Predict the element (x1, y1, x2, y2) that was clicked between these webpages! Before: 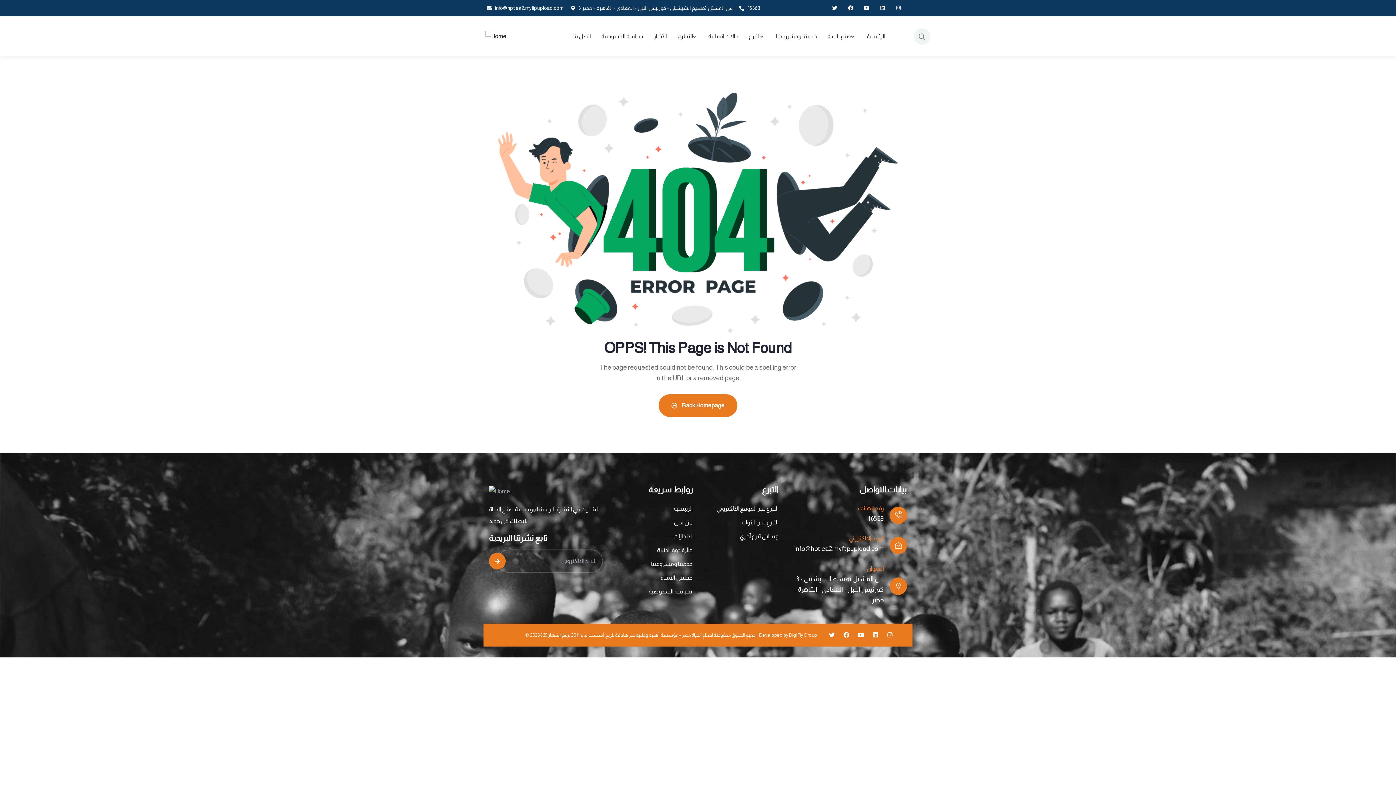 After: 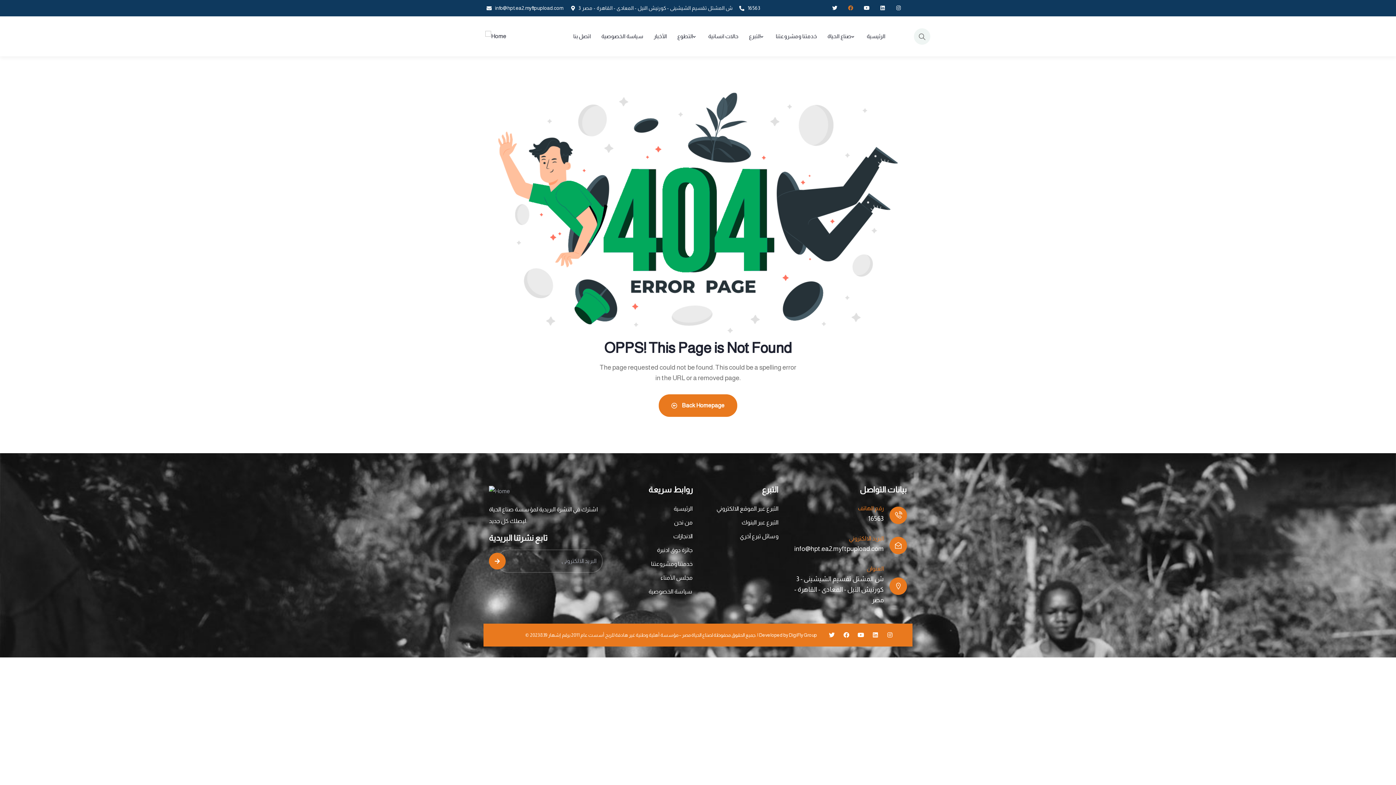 Action: label: Facebook bbox: (845, 2, 856, 13)